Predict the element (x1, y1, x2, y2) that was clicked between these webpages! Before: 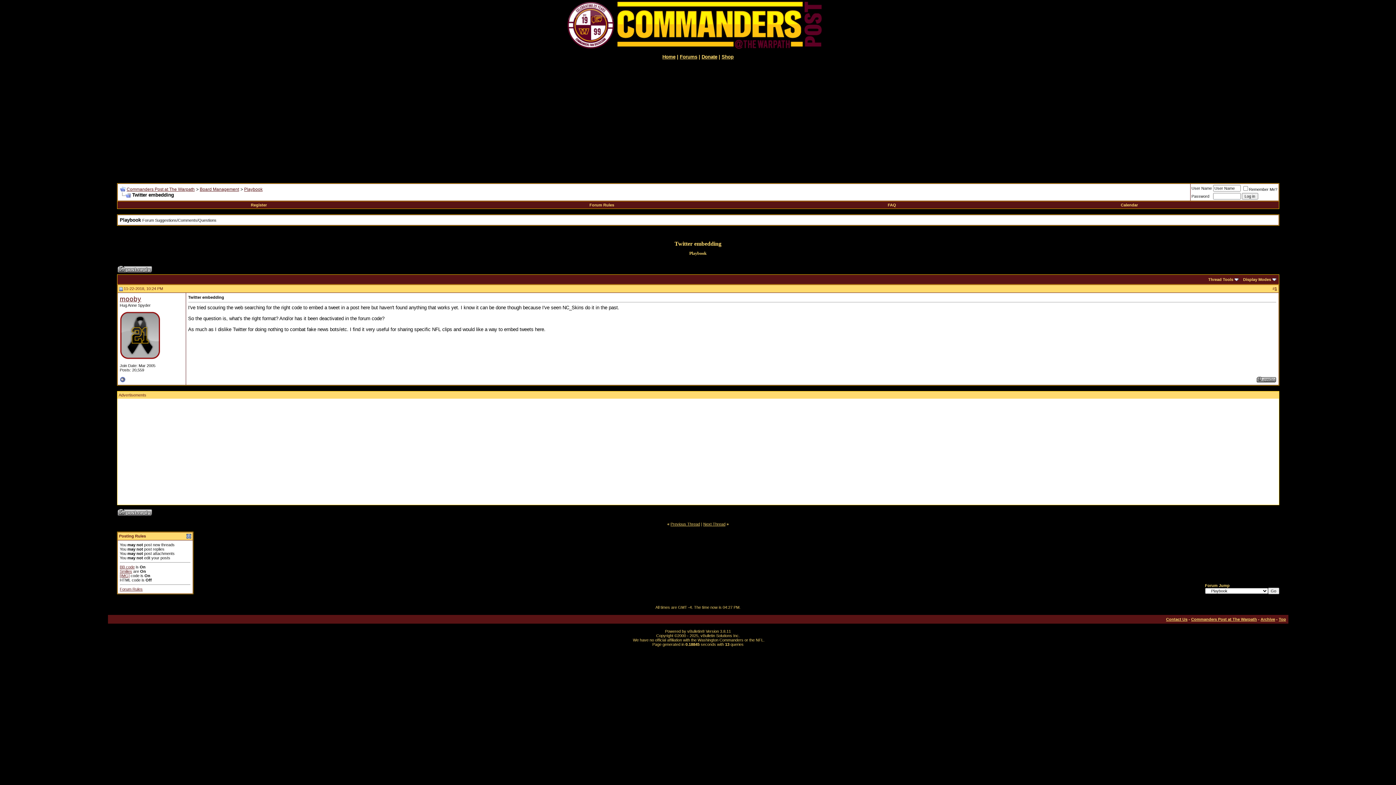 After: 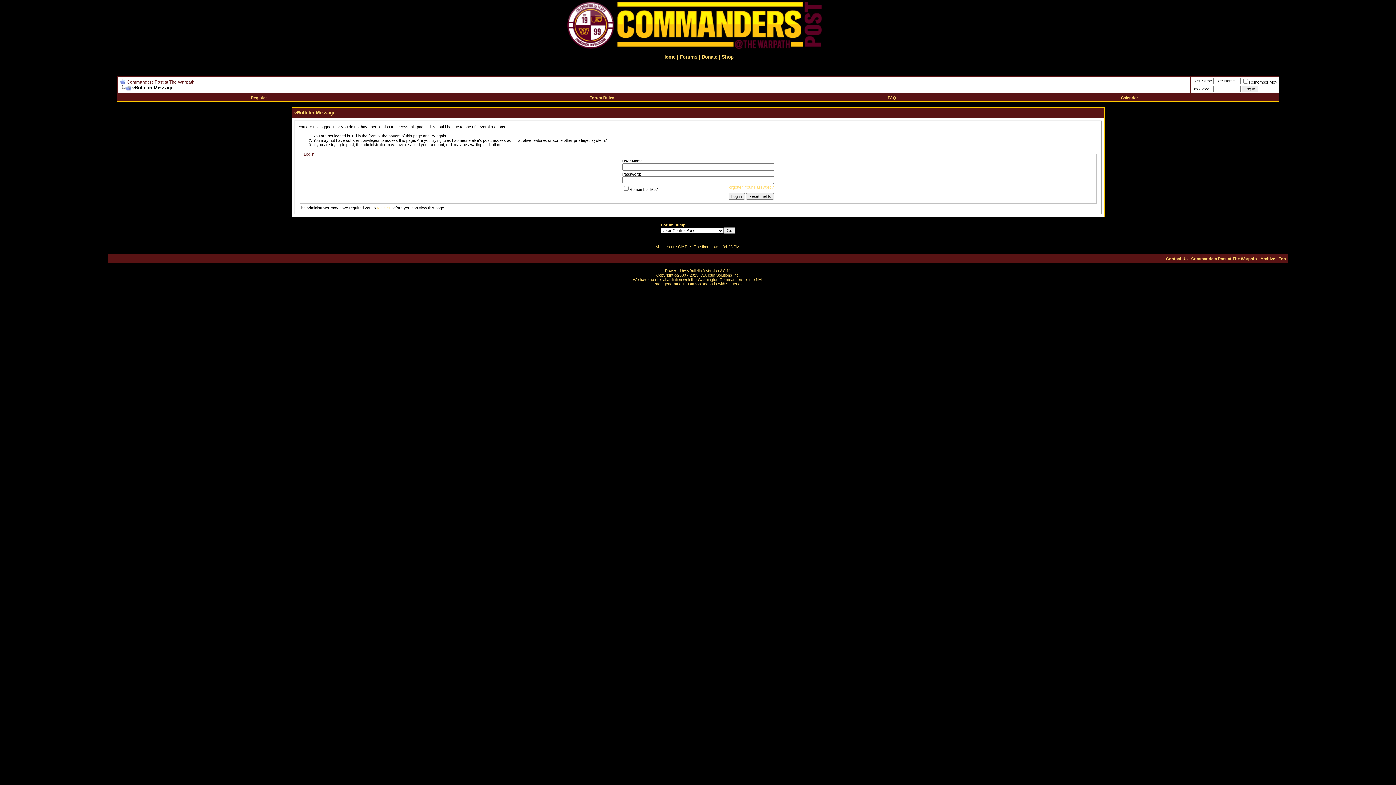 Action: bbox: (1256, 378, 1276, 384)